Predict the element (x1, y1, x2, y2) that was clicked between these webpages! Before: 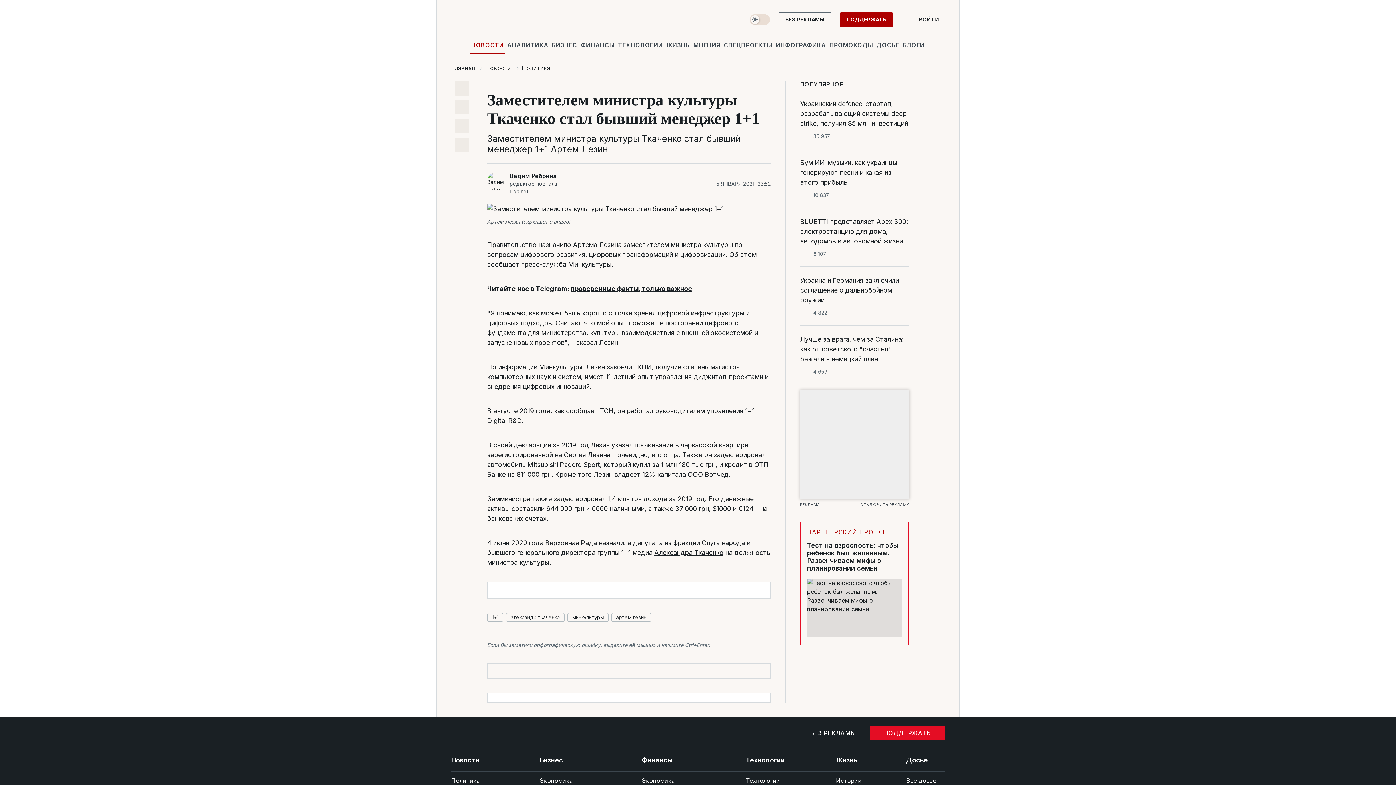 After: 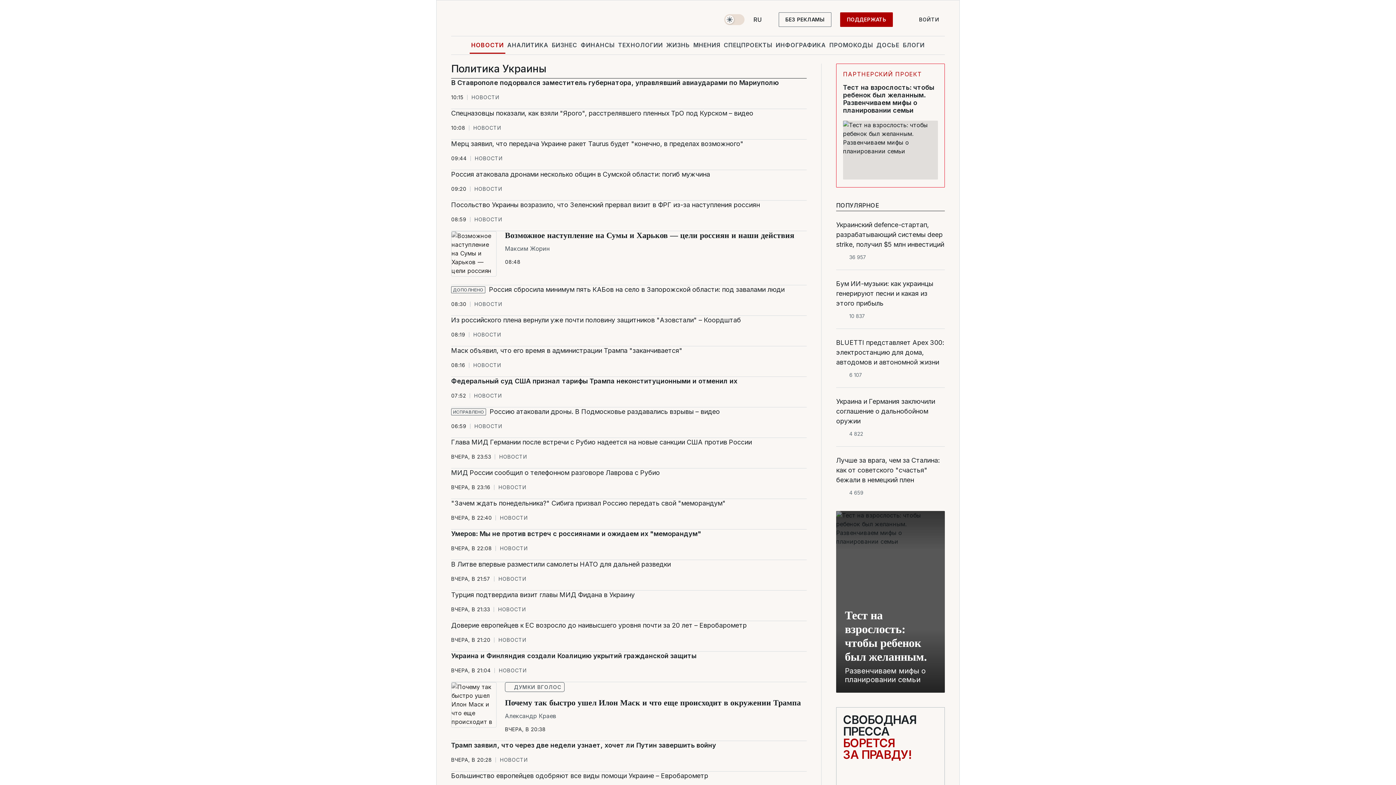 Action: bbox: (521, 64, 550, 71) label: Политика